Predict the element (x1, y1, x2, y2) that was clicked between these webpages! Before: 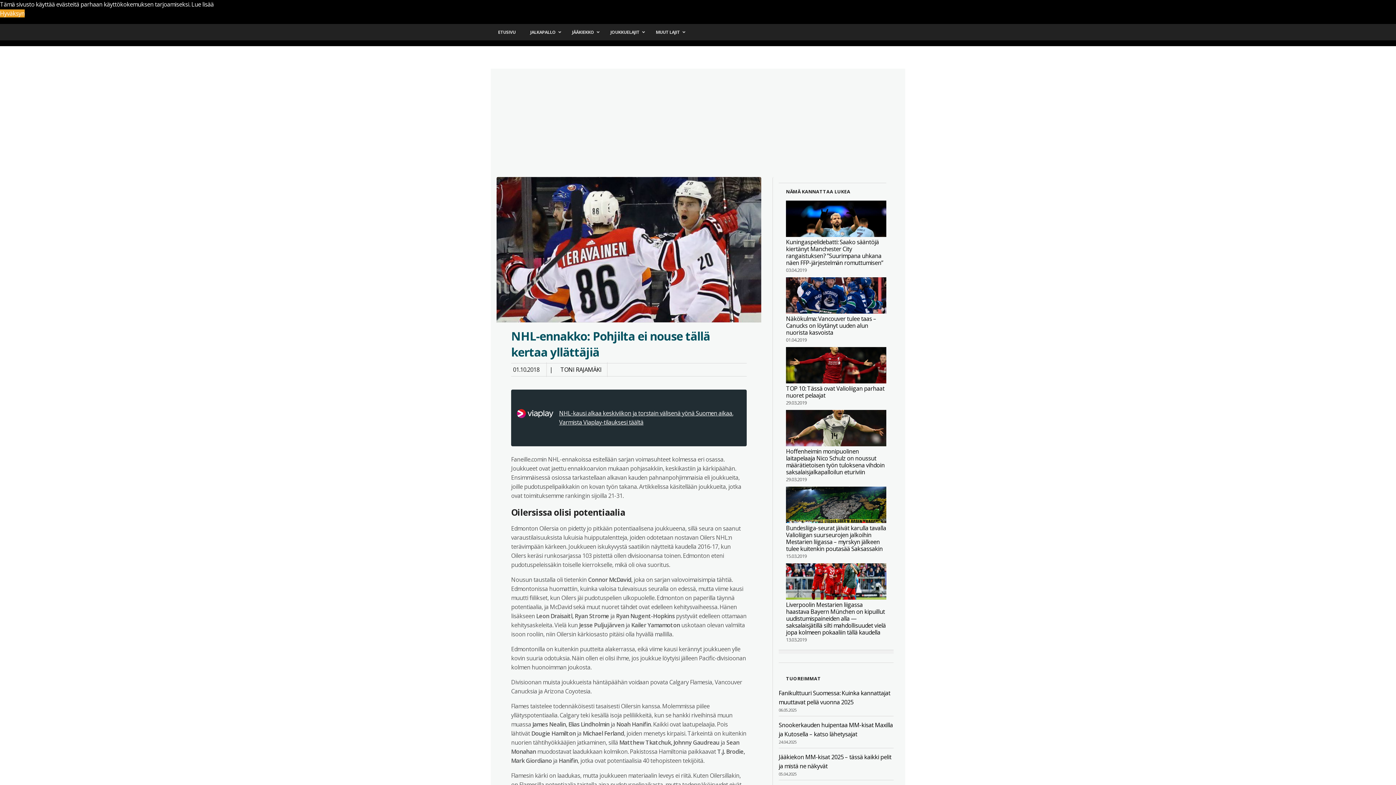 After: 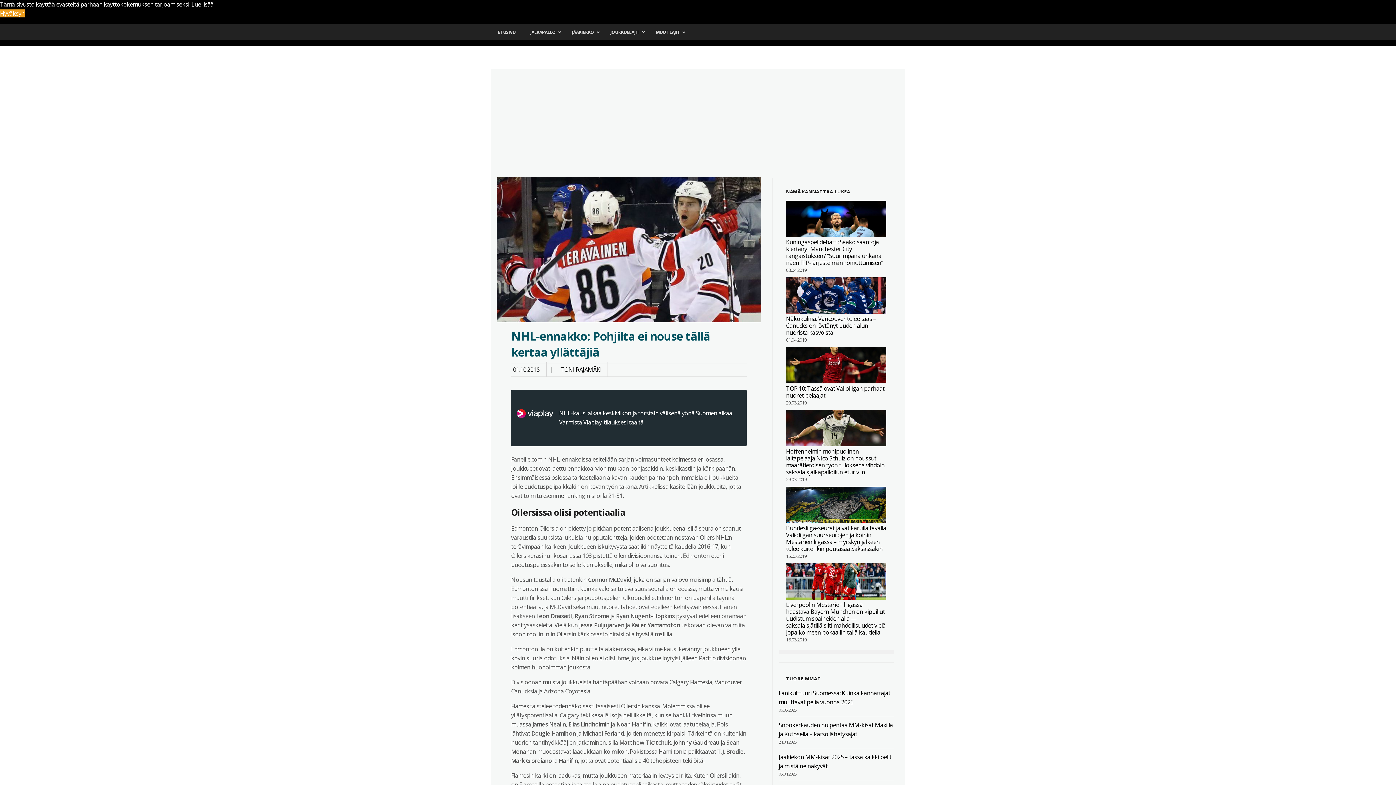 Action: bbox: (191, 0, 213, 8) label: learn more about cookies